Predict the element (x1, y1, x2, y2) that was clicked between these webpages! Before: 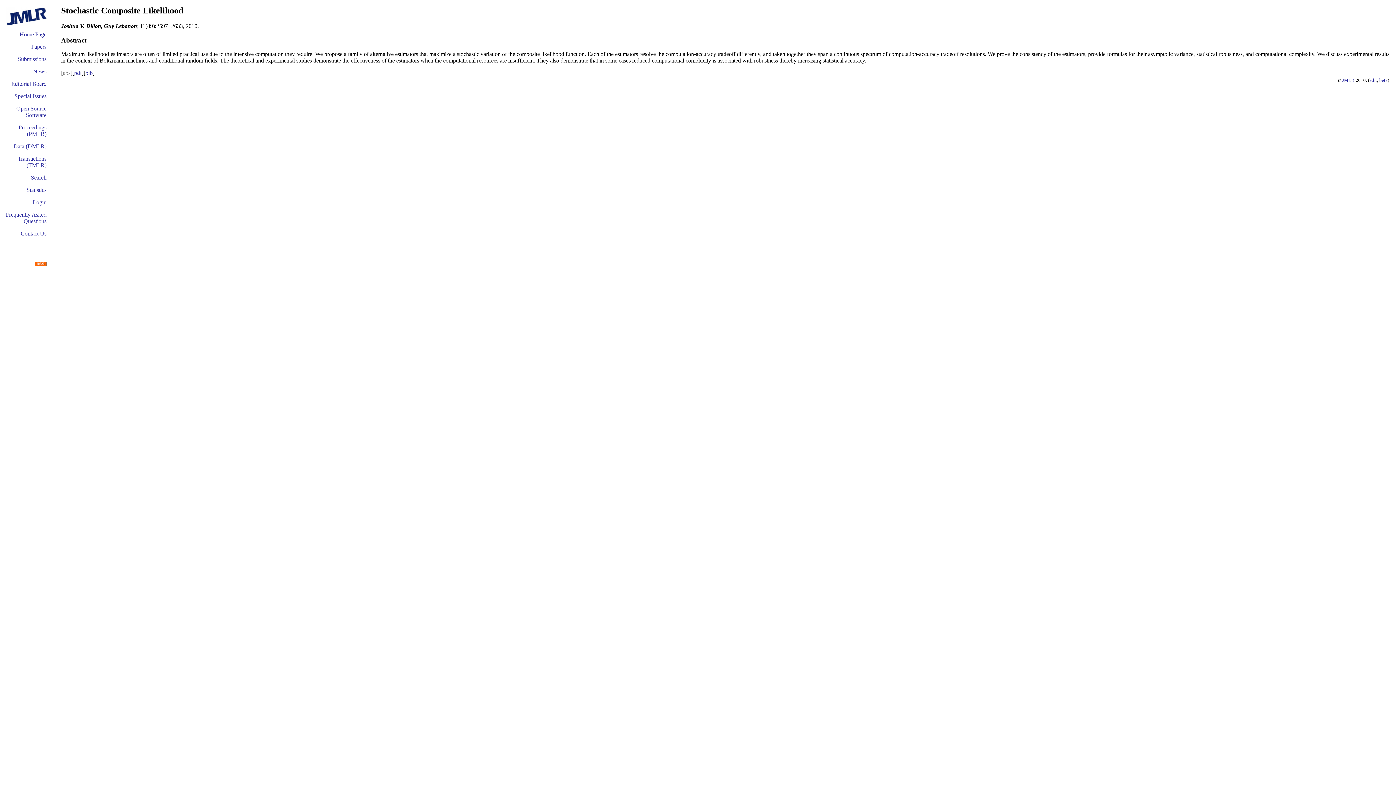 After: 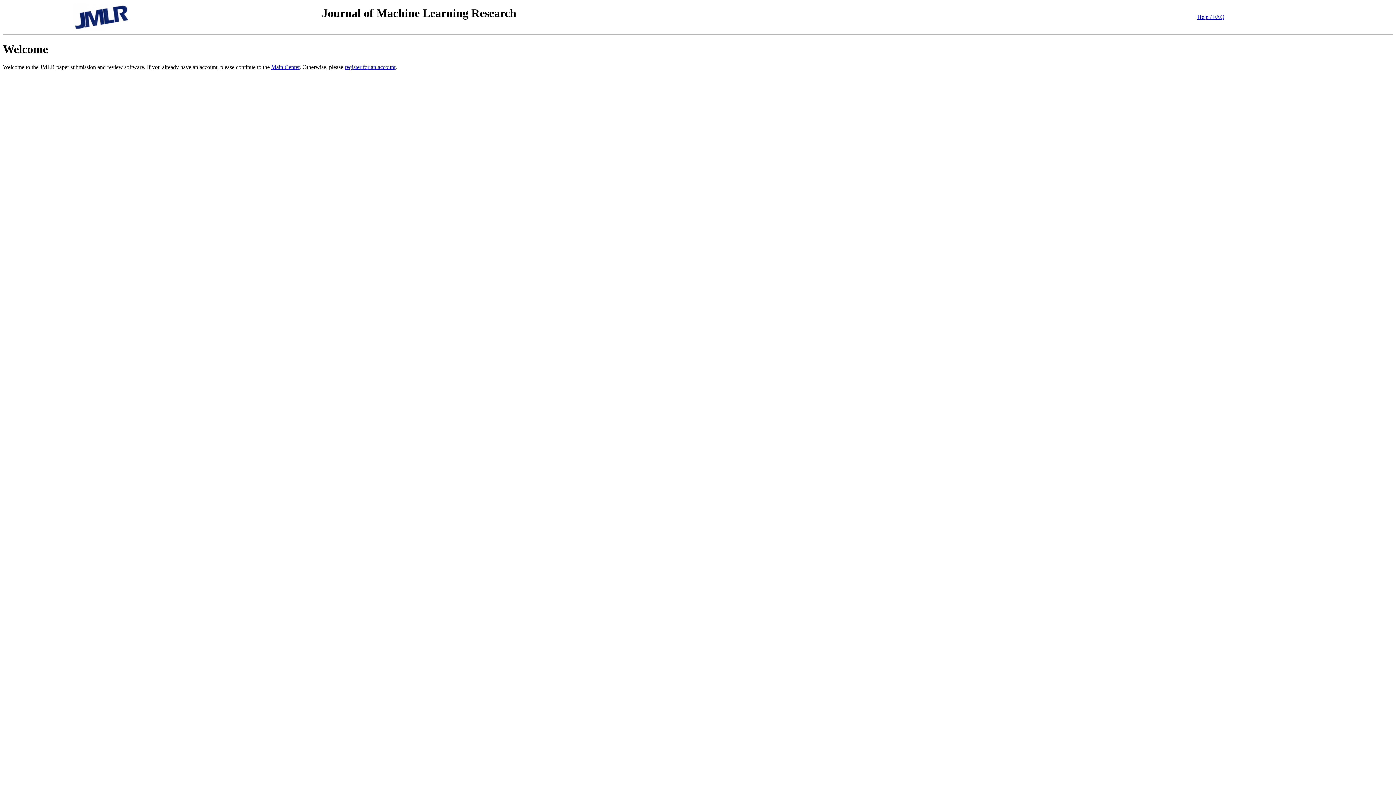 Action: label: Login bbox: (32, 199, 46, 205)